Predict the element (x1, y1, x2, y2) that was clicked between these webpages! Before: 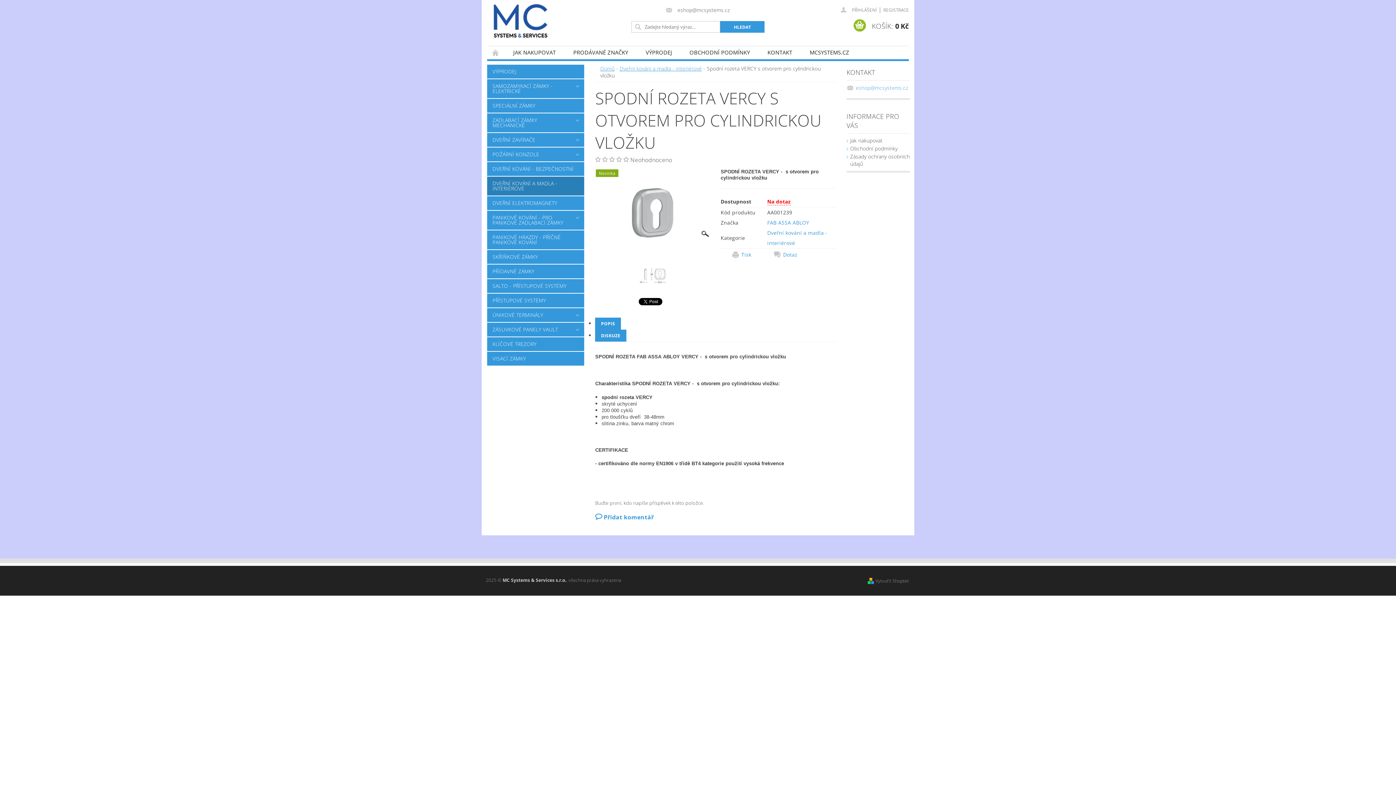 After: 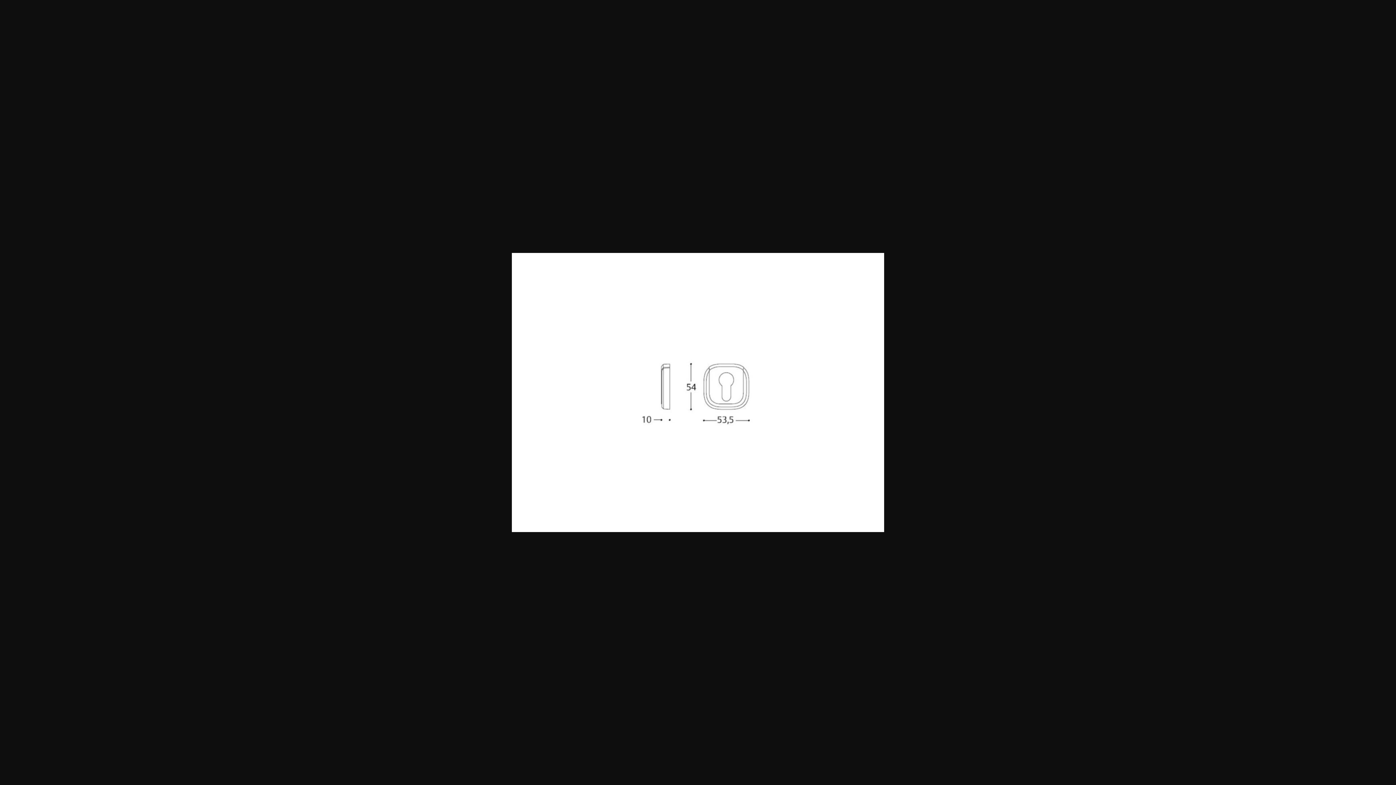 Action: bbox: (639, 261, 667, 293)